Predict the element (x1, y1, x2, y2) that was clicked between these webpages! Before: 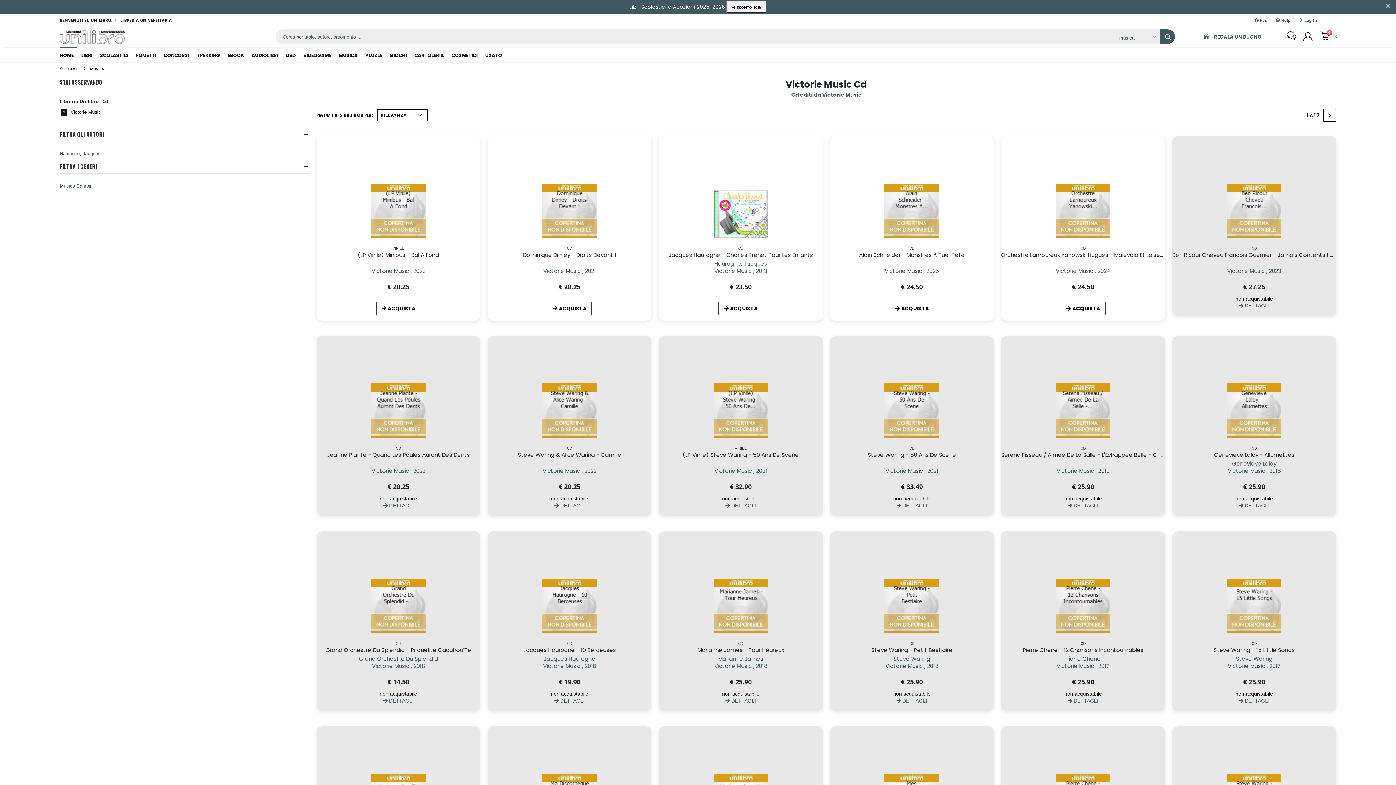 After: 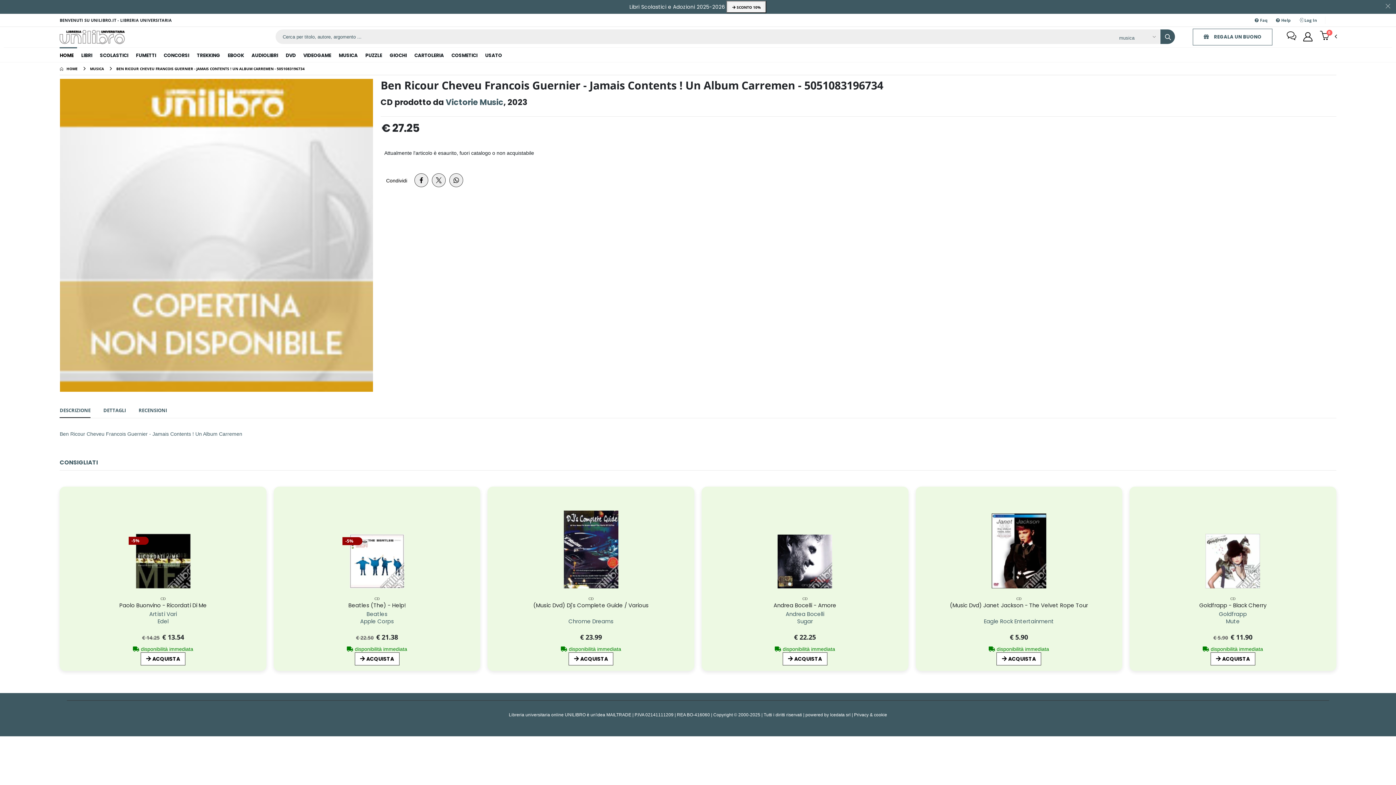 Action: bbox: (1227, 183, 1281, 238)